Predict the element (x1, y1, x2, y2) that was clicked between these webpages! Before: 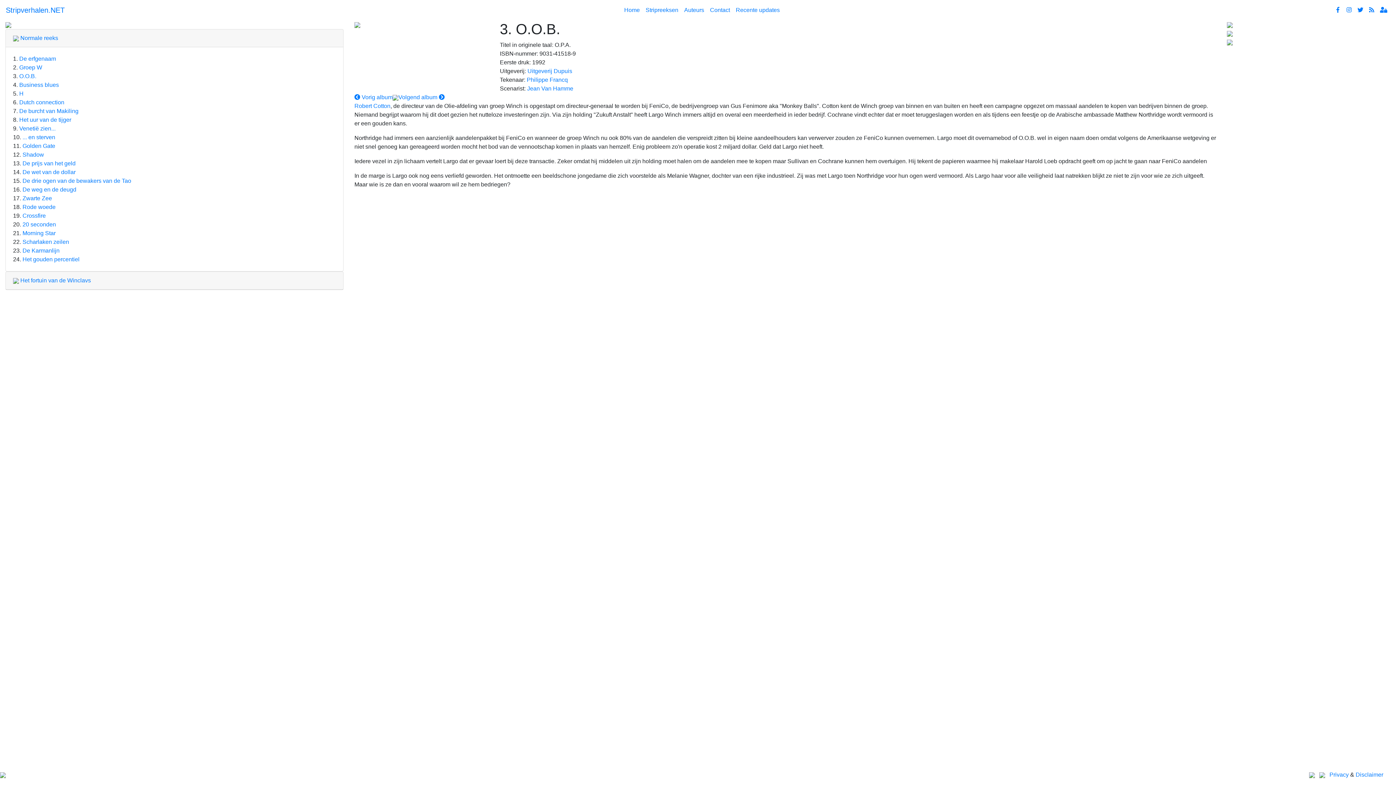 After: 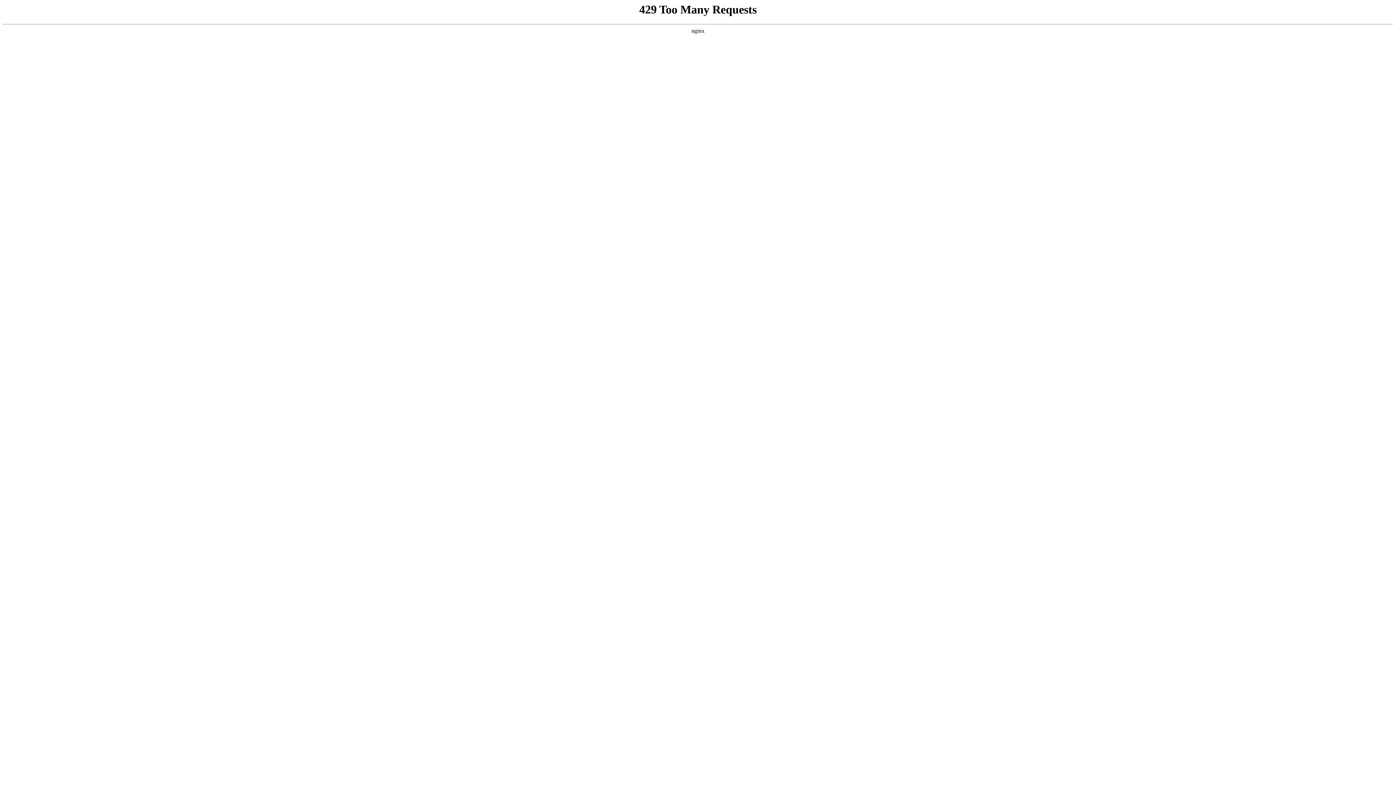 Action: bbox: (1227, 38, 1233, 45)